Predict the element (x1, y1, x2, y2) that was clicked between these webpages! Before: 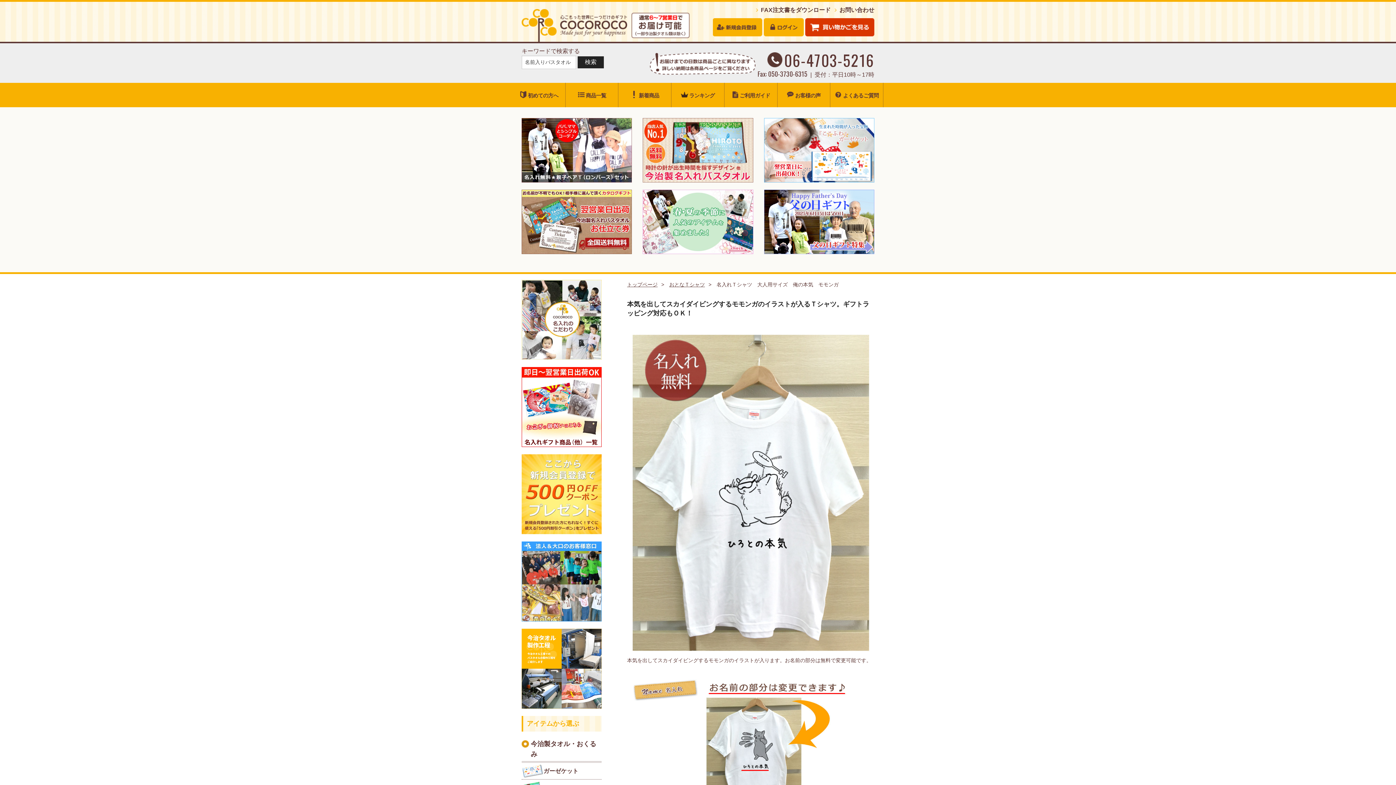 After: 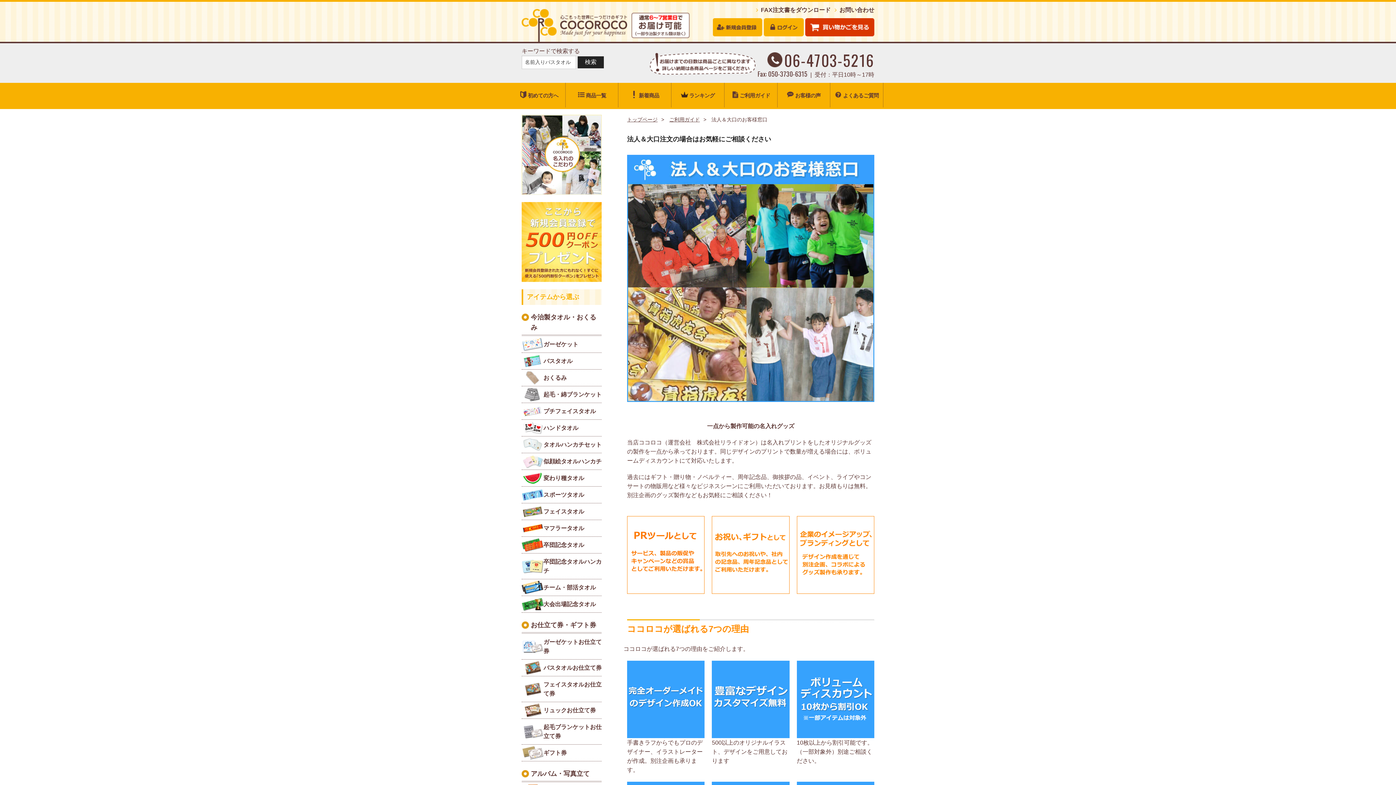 Action: bbox: (521, 578, 601, 584)